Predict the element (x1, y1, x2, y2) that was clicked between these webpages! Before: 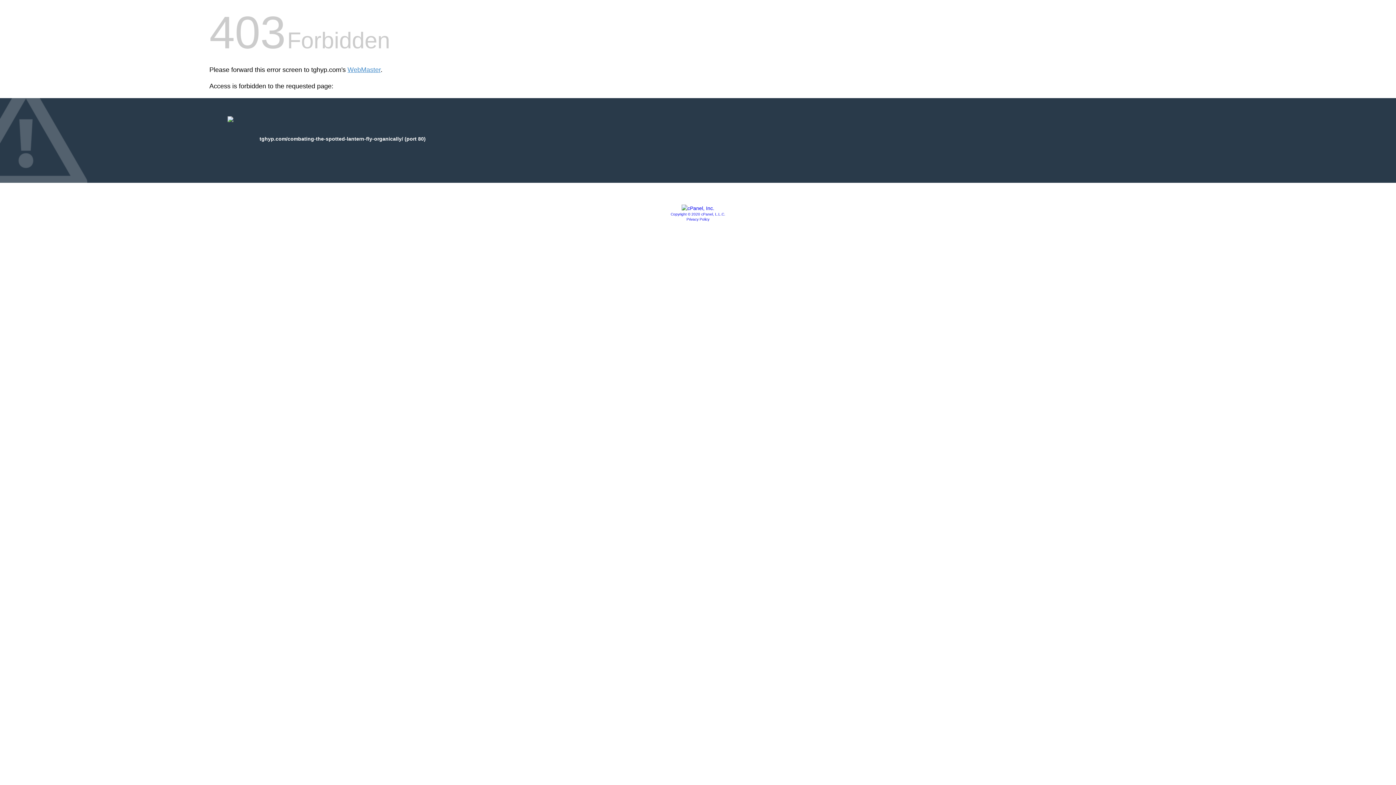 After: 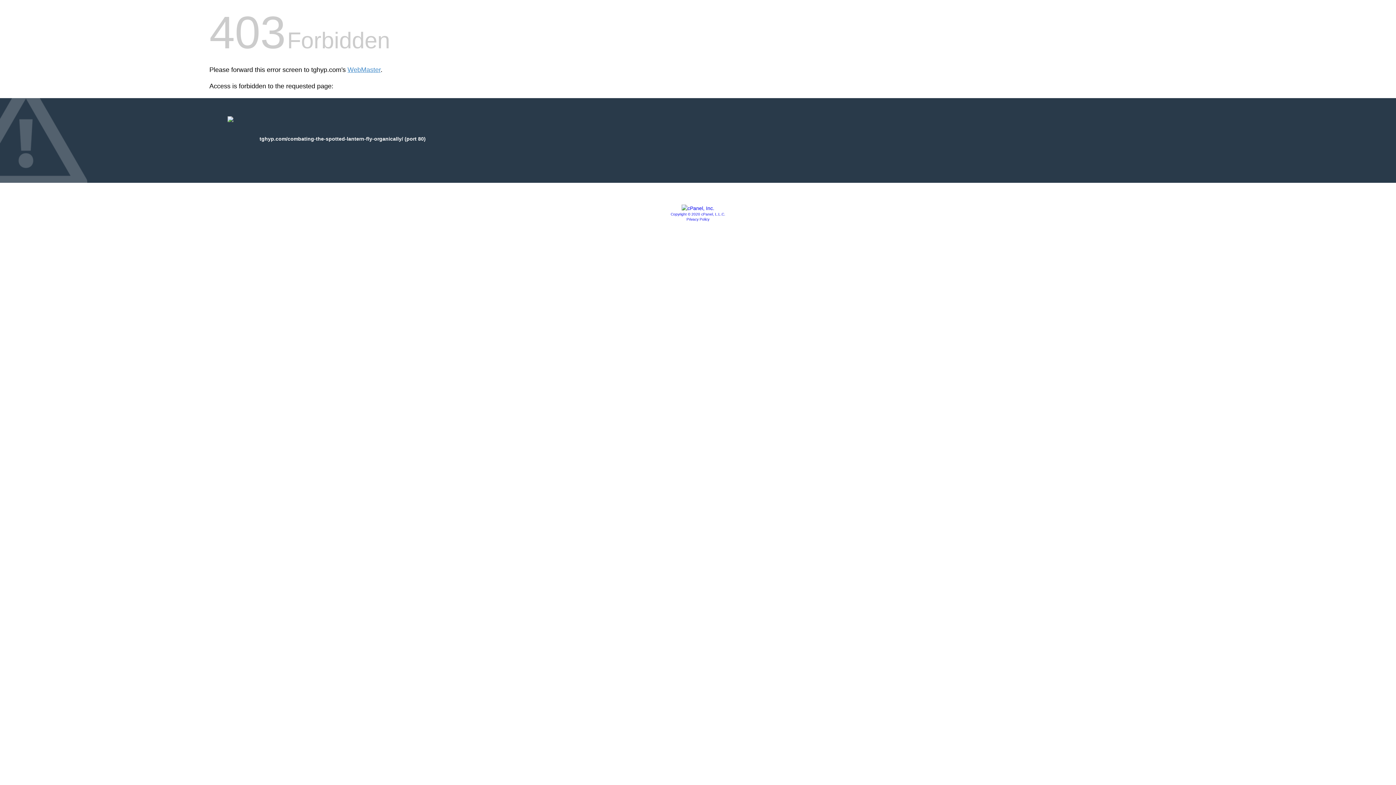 Action: label: Copyright © 2020 cPanel, L.L.C. bbox: (670, 212, 725, 216)